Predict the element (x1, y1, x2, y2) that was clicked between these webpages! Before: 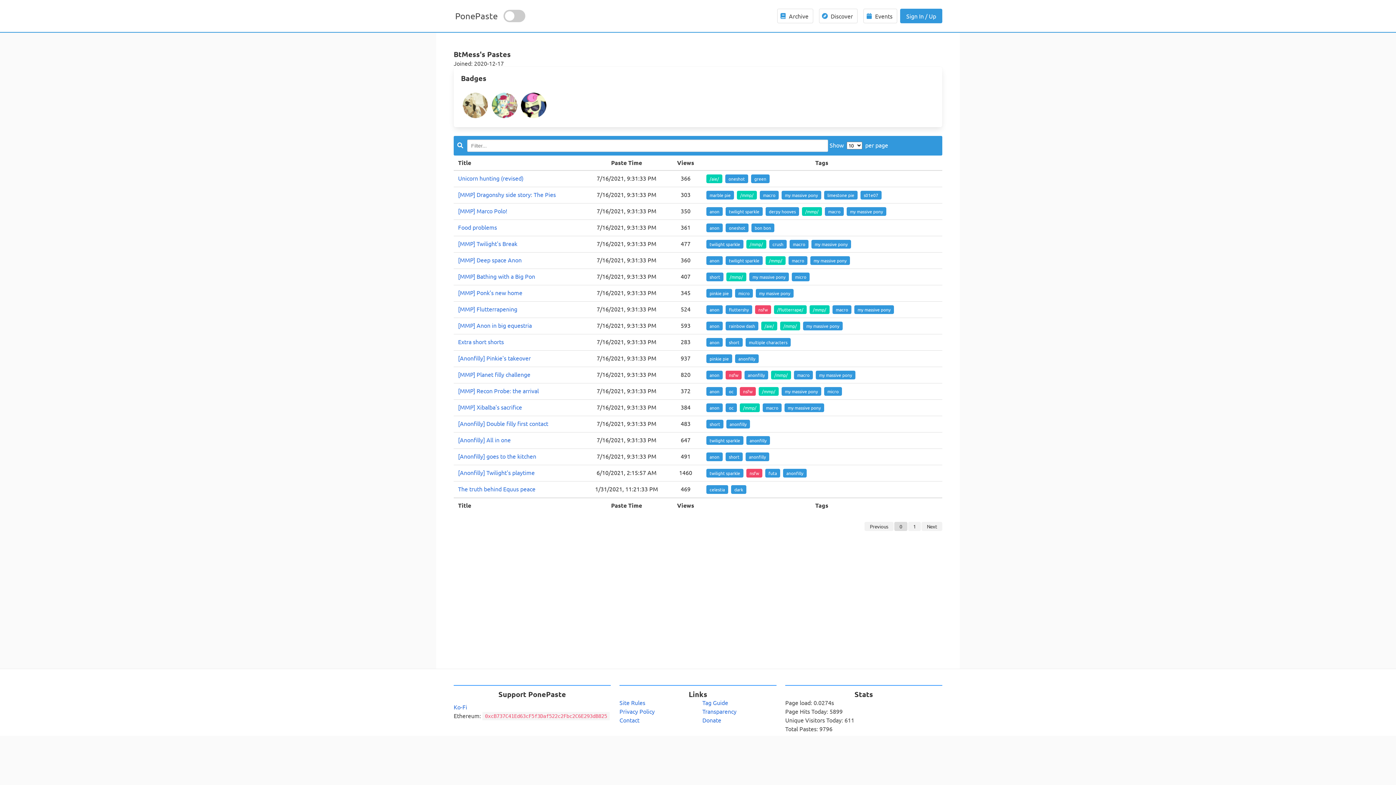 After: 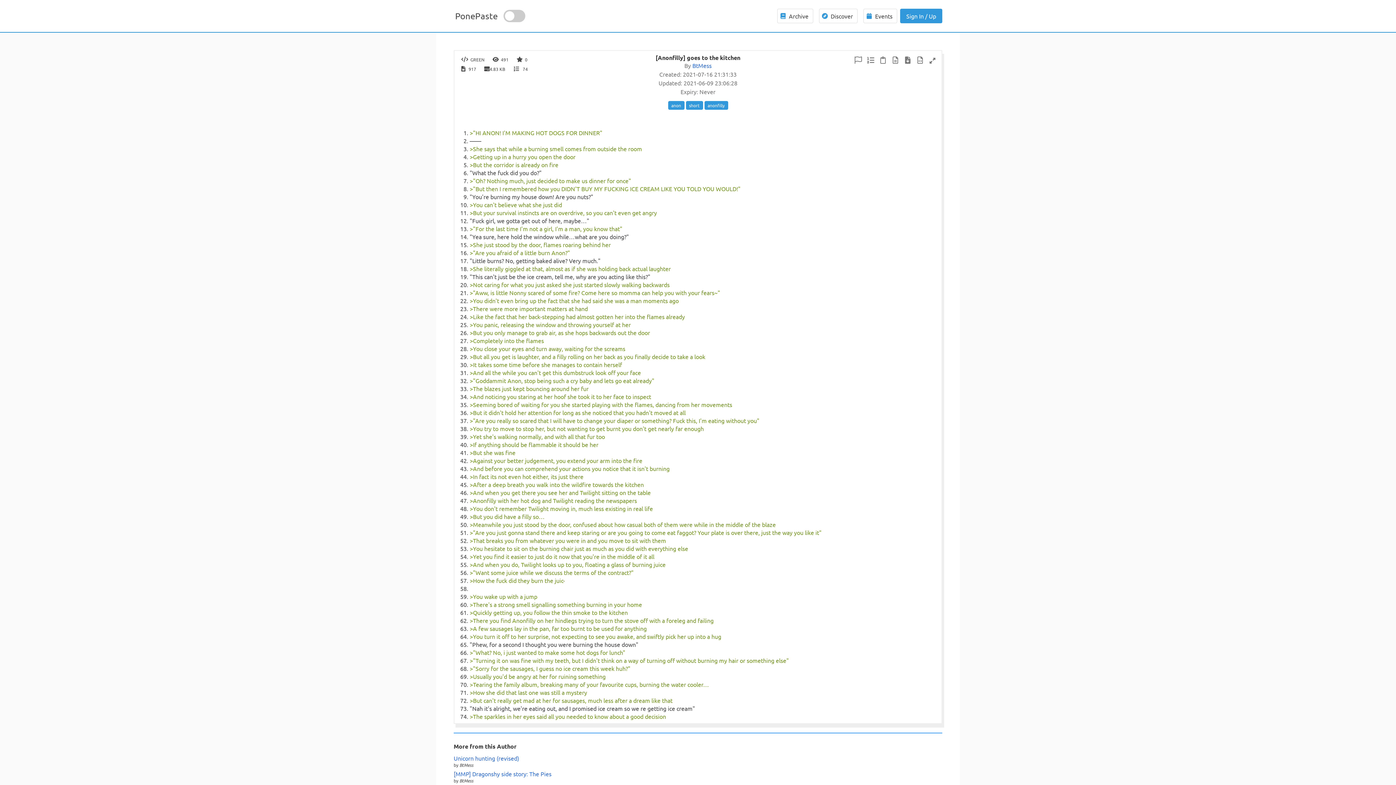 Action: bbox: (458, 452, 536, 460) label: [Anonfilly] goes to the kitchen